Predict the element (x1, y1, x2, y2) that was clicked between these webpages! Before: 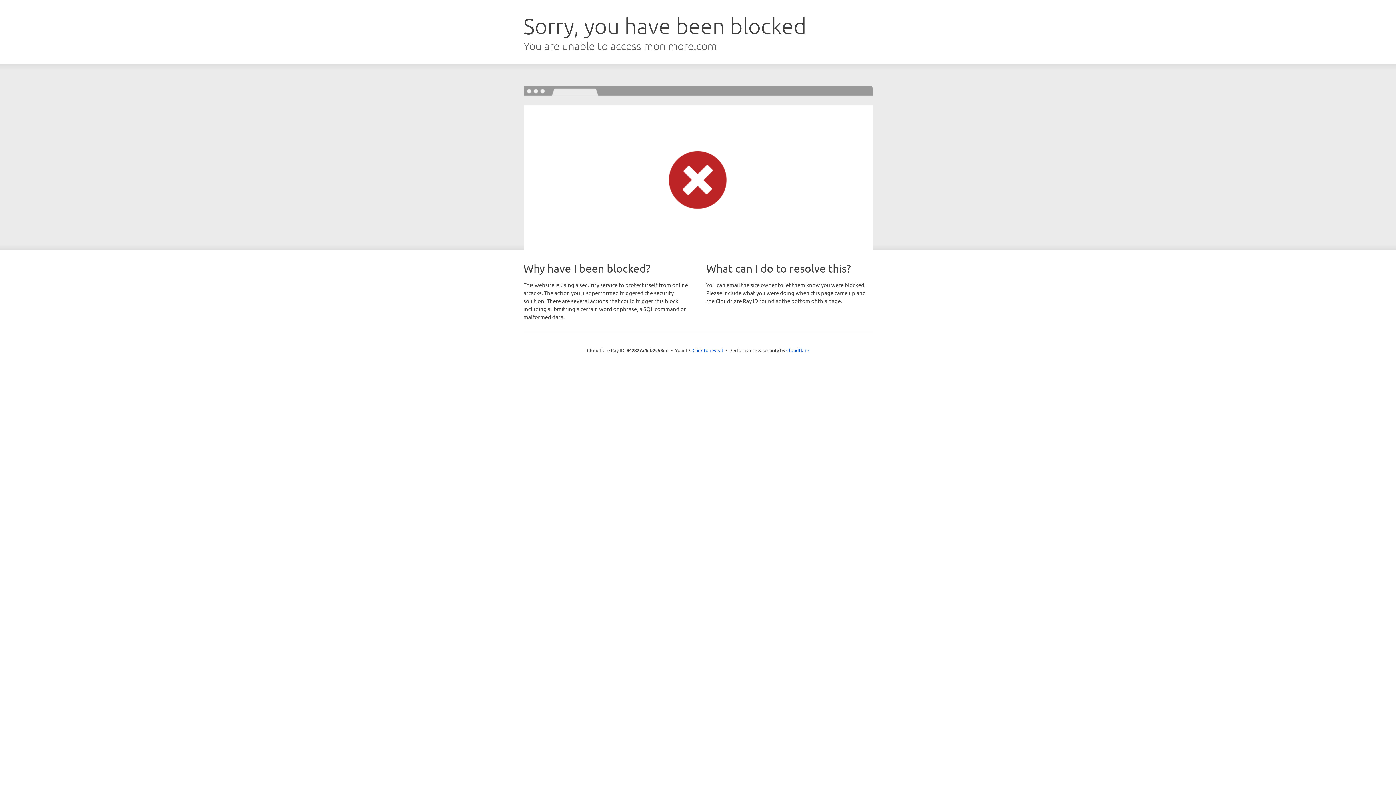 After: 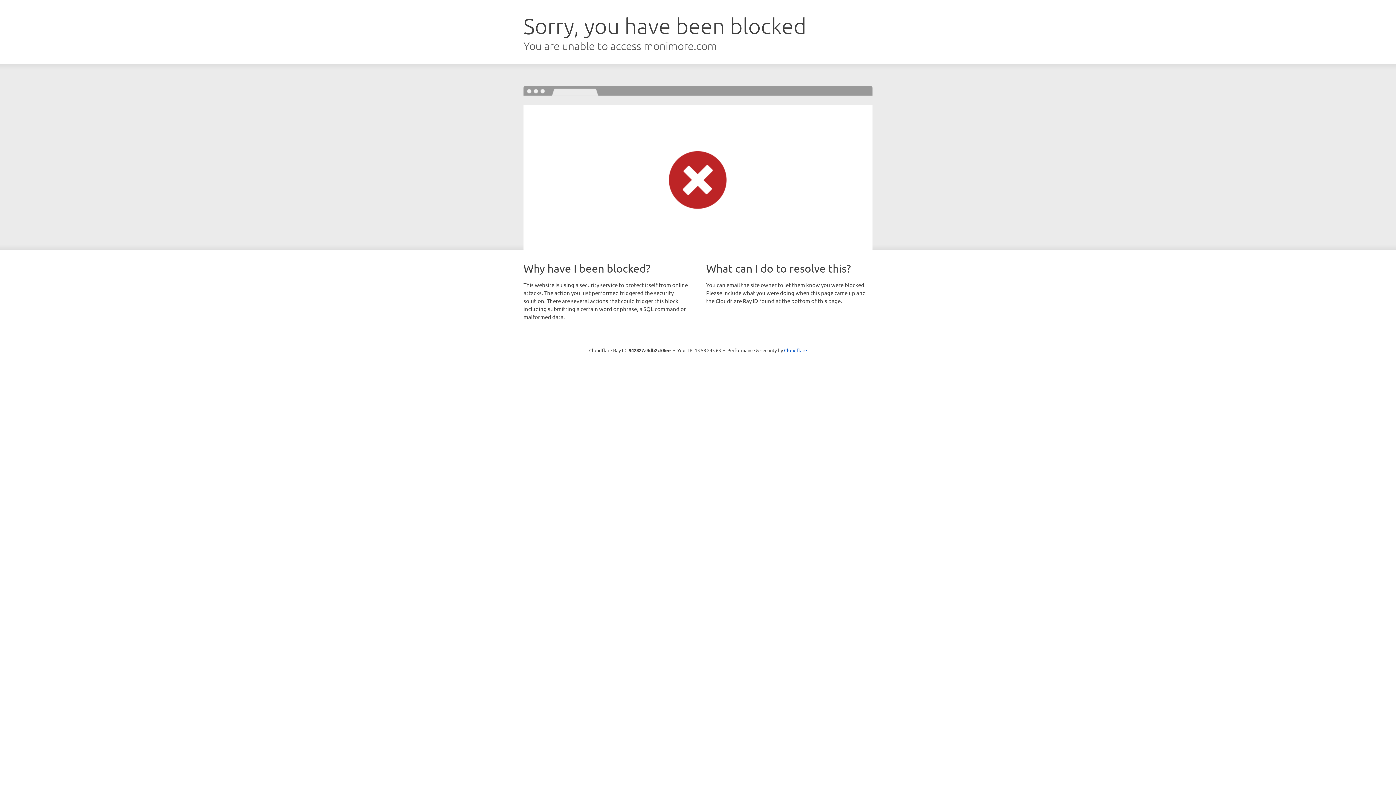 Action: label: Click to reveal bbox: (692, 346, 723, 353)